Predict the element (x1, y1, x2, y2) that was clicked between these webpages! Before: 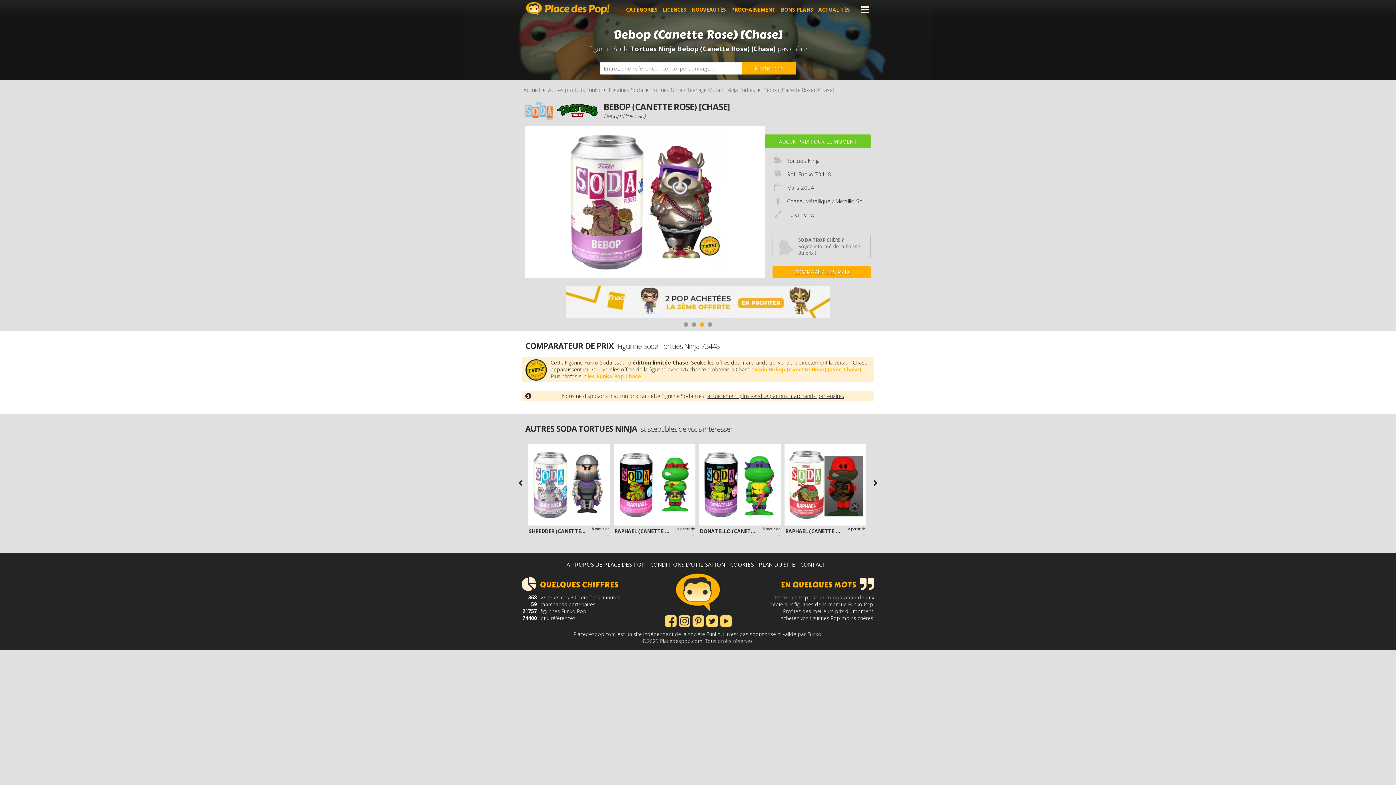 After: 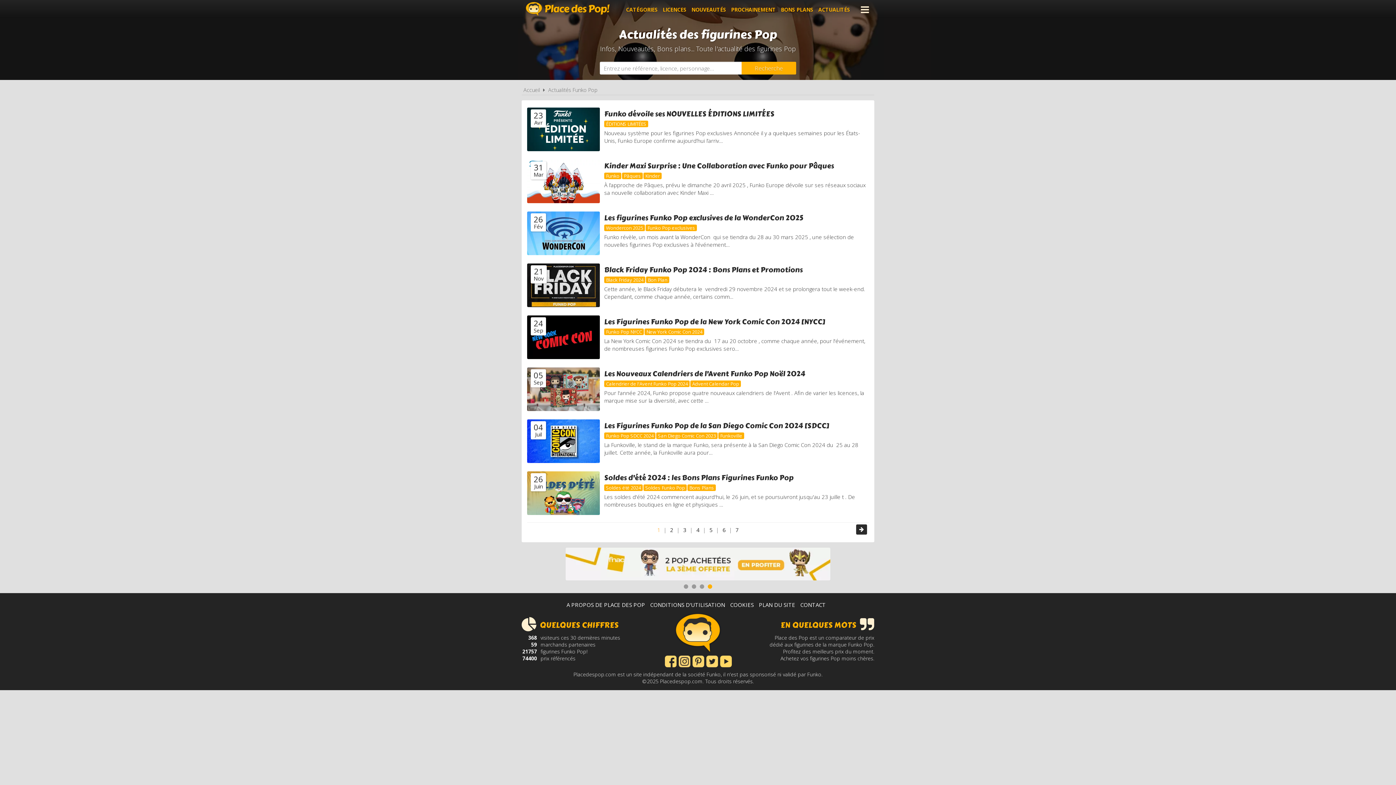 Action: bbox: (818, 3, 850, 16) label: ACTUALITÉS